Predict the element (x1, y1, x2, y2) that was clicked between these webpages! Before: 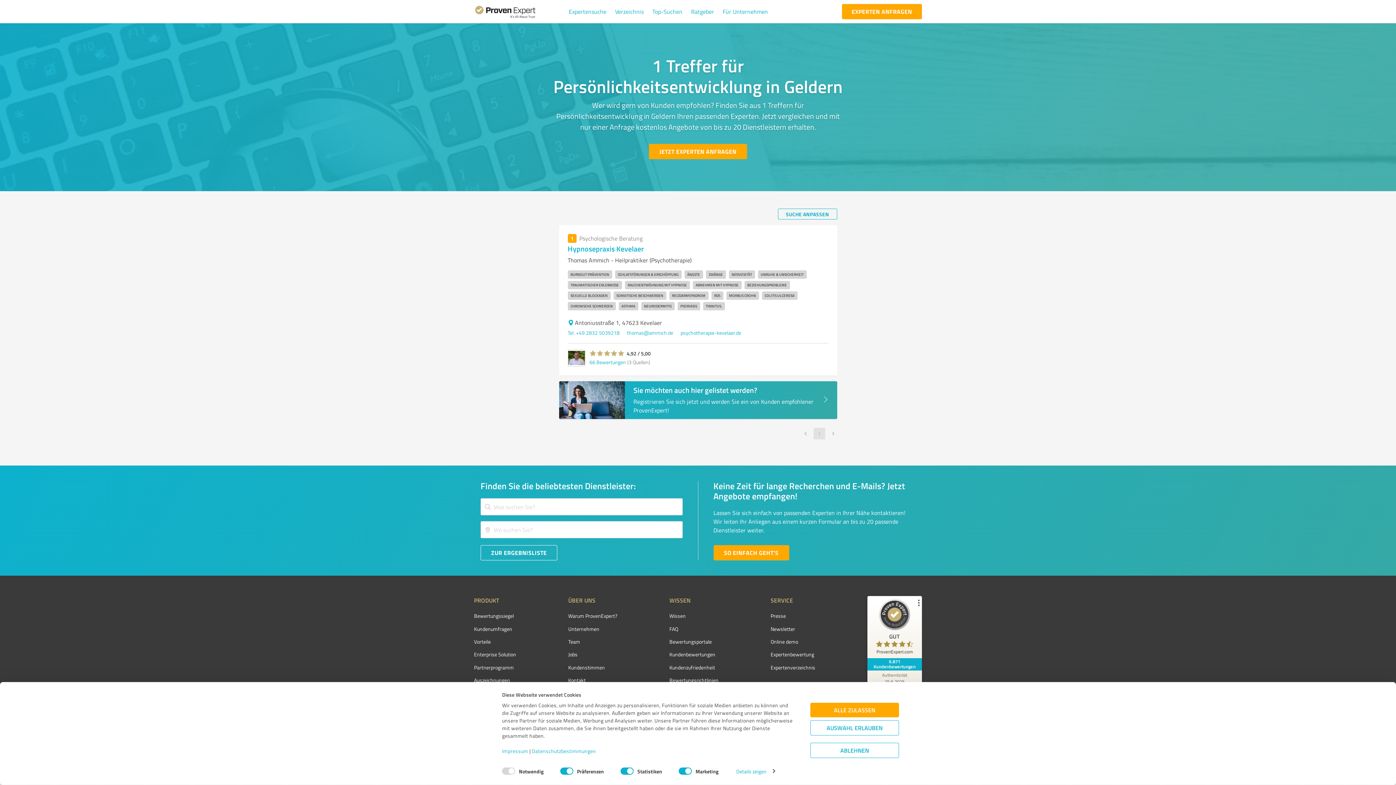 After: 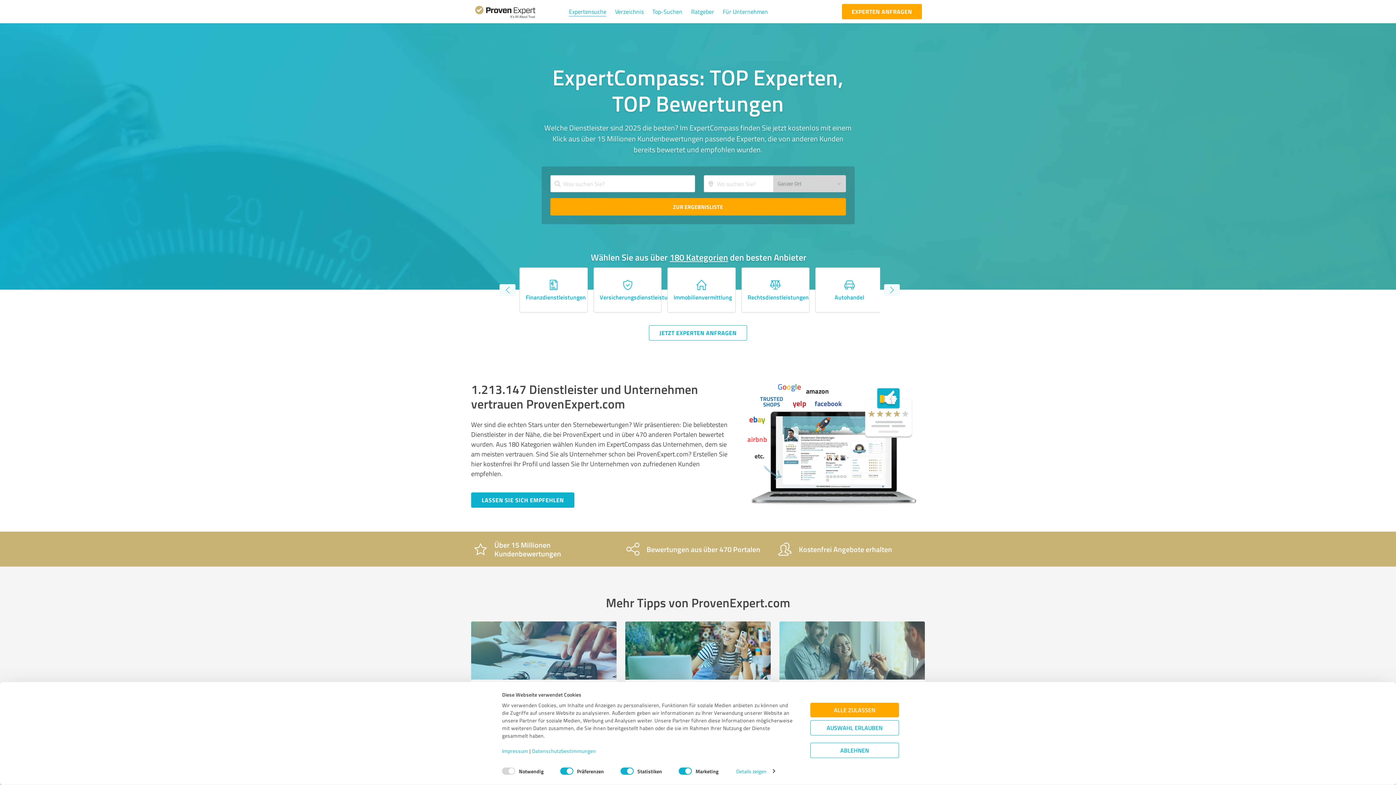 Action: bbox: (471, 1, 569, 21)